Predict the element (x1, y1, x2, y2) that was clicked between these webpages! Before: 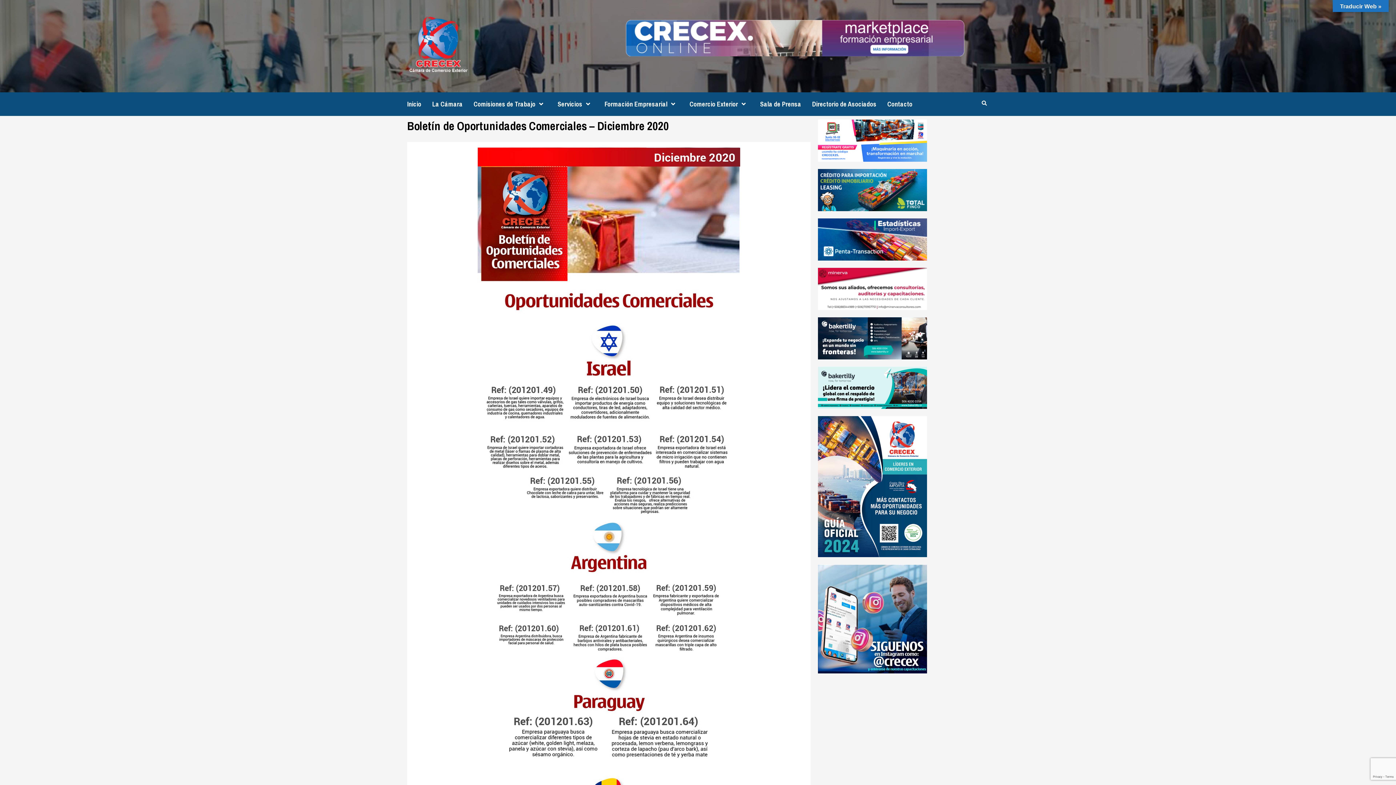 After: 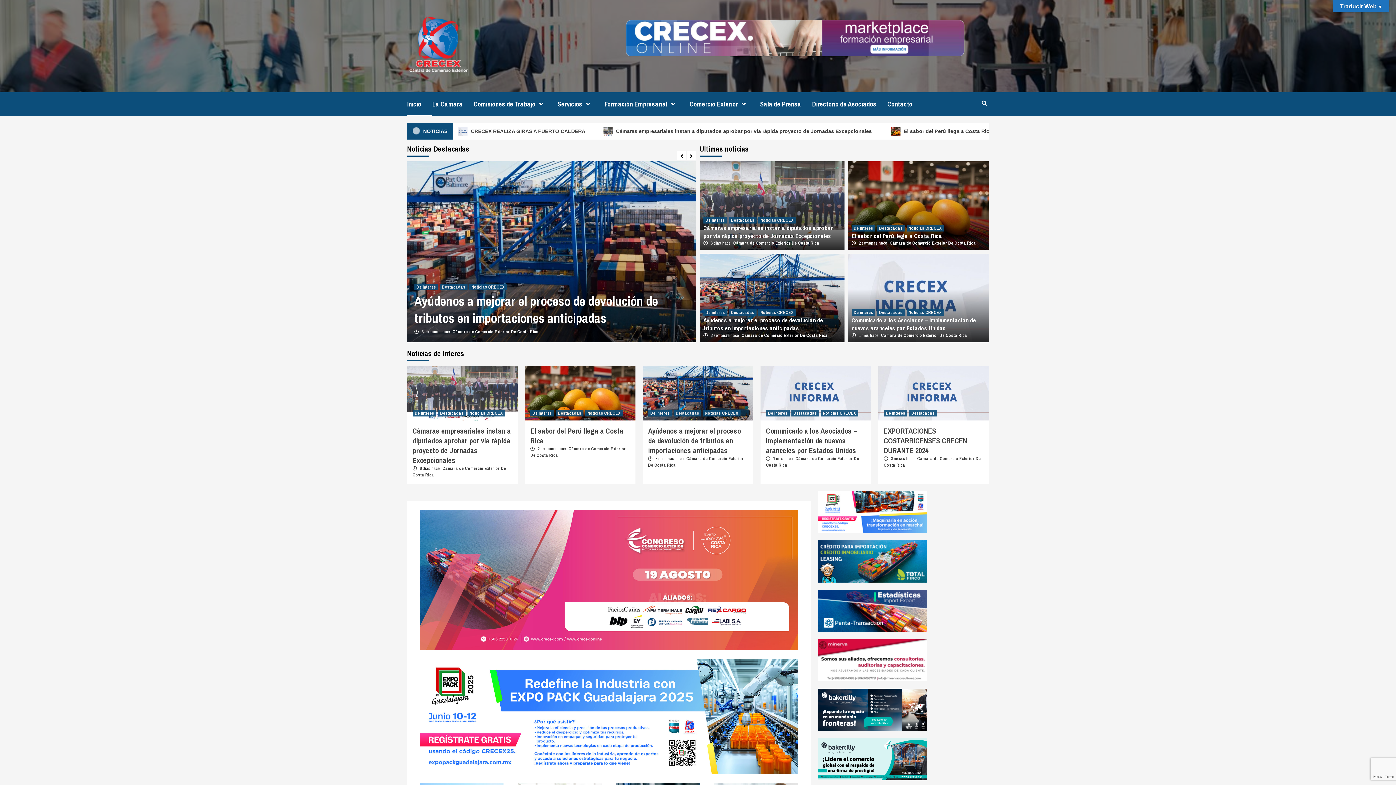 Action: label: Inicio bbox: (407, 92, 432, 116)